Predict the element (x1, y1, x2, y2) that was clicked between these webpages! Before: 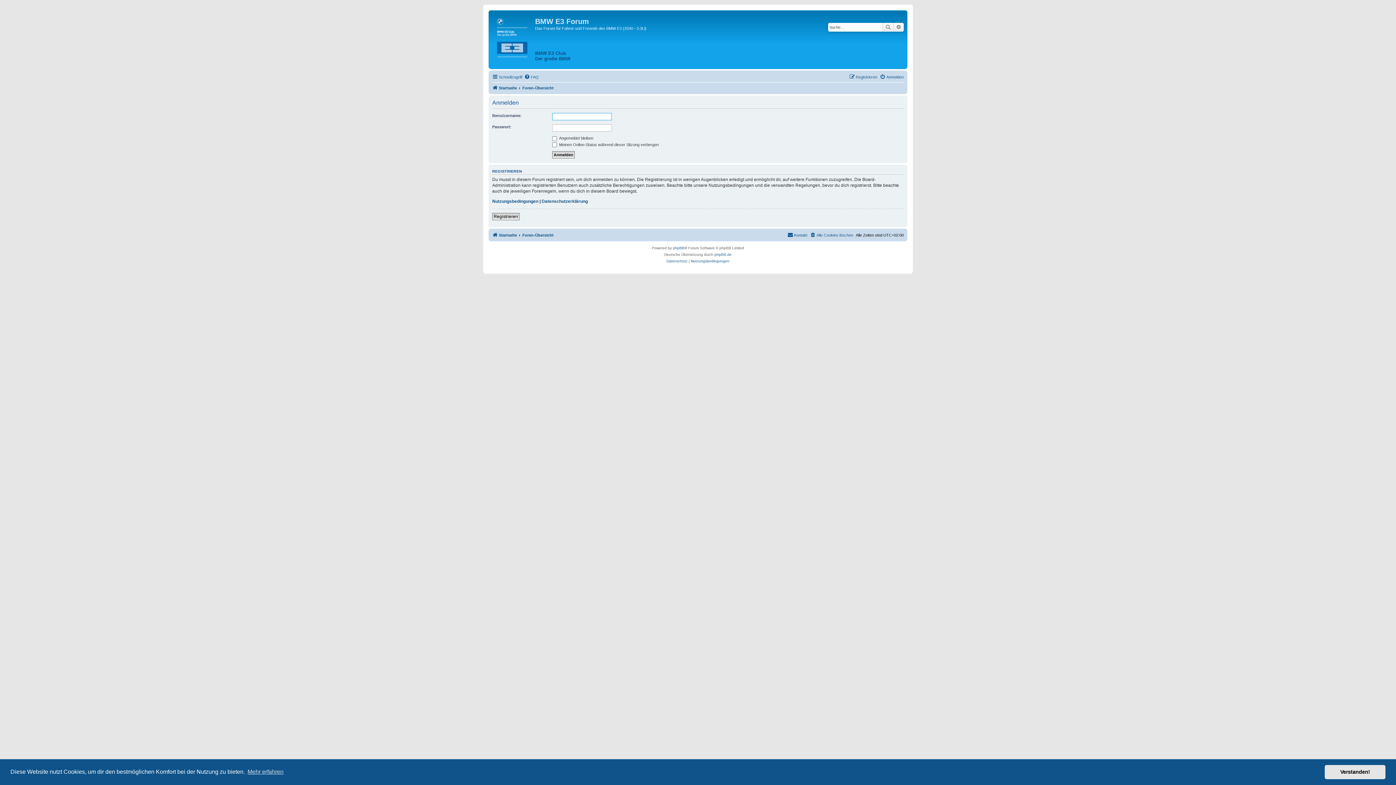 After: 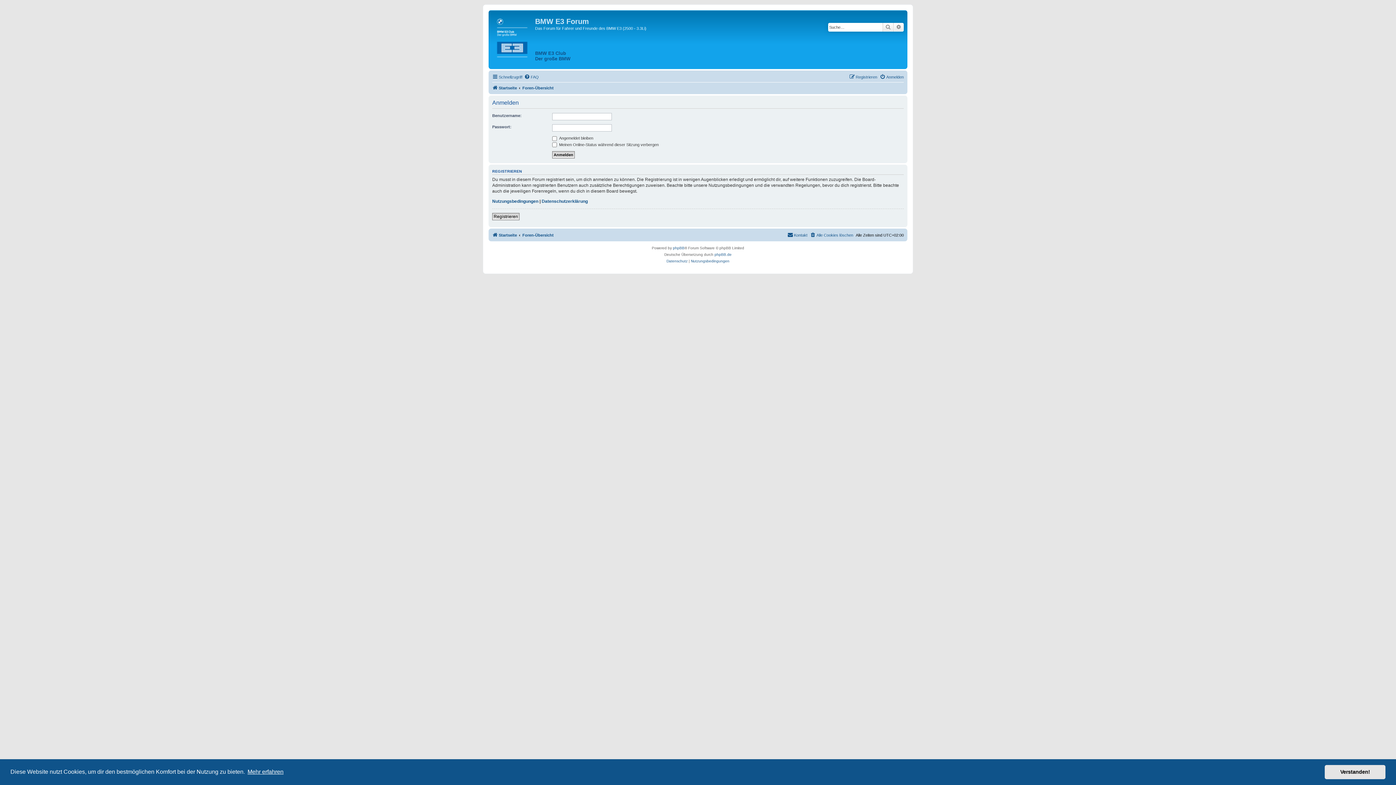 Action: label: learn more about cookies bbox: (246, 766, 284, 777)